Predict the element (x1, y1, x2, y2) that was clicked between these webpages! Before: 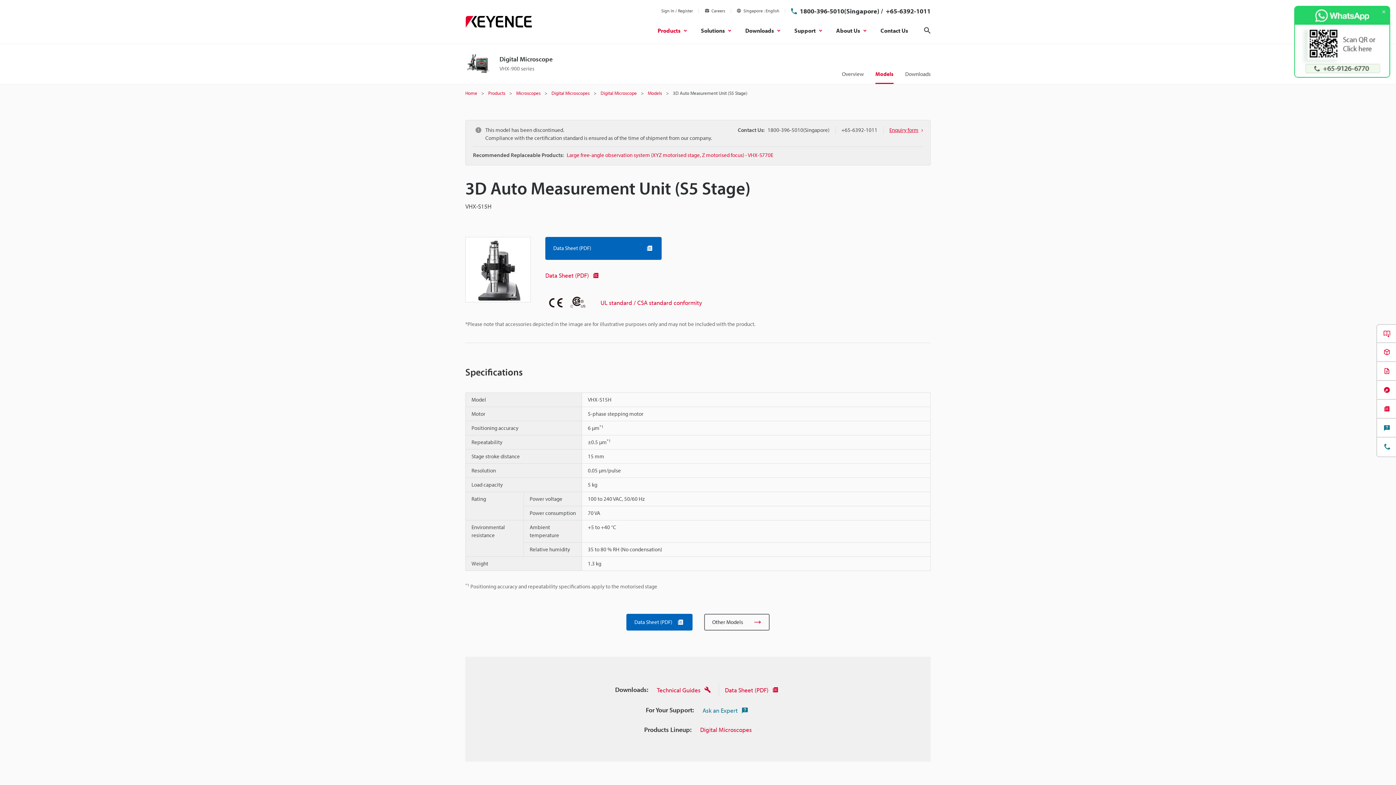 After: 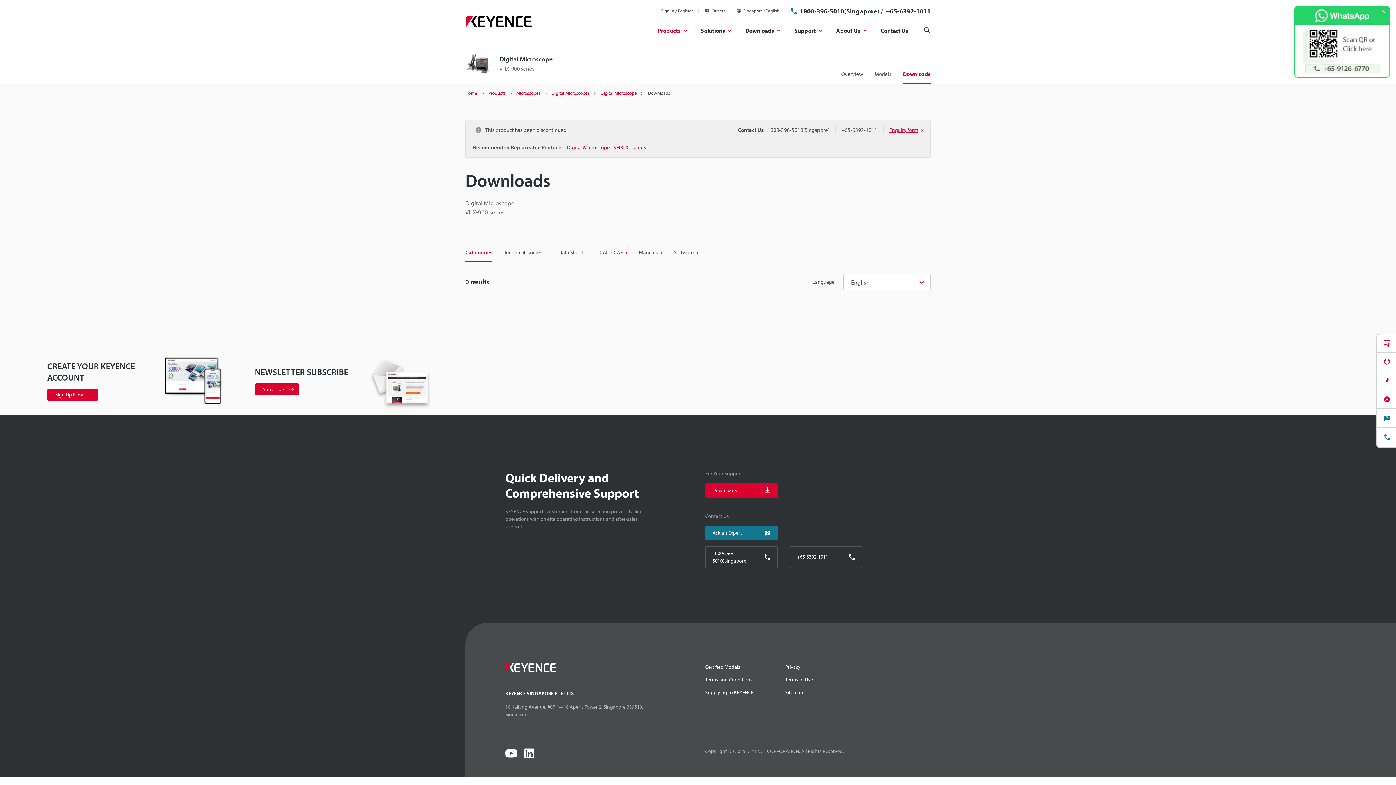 Action: label: Downloads bbox: (905, 64, 930, 84)